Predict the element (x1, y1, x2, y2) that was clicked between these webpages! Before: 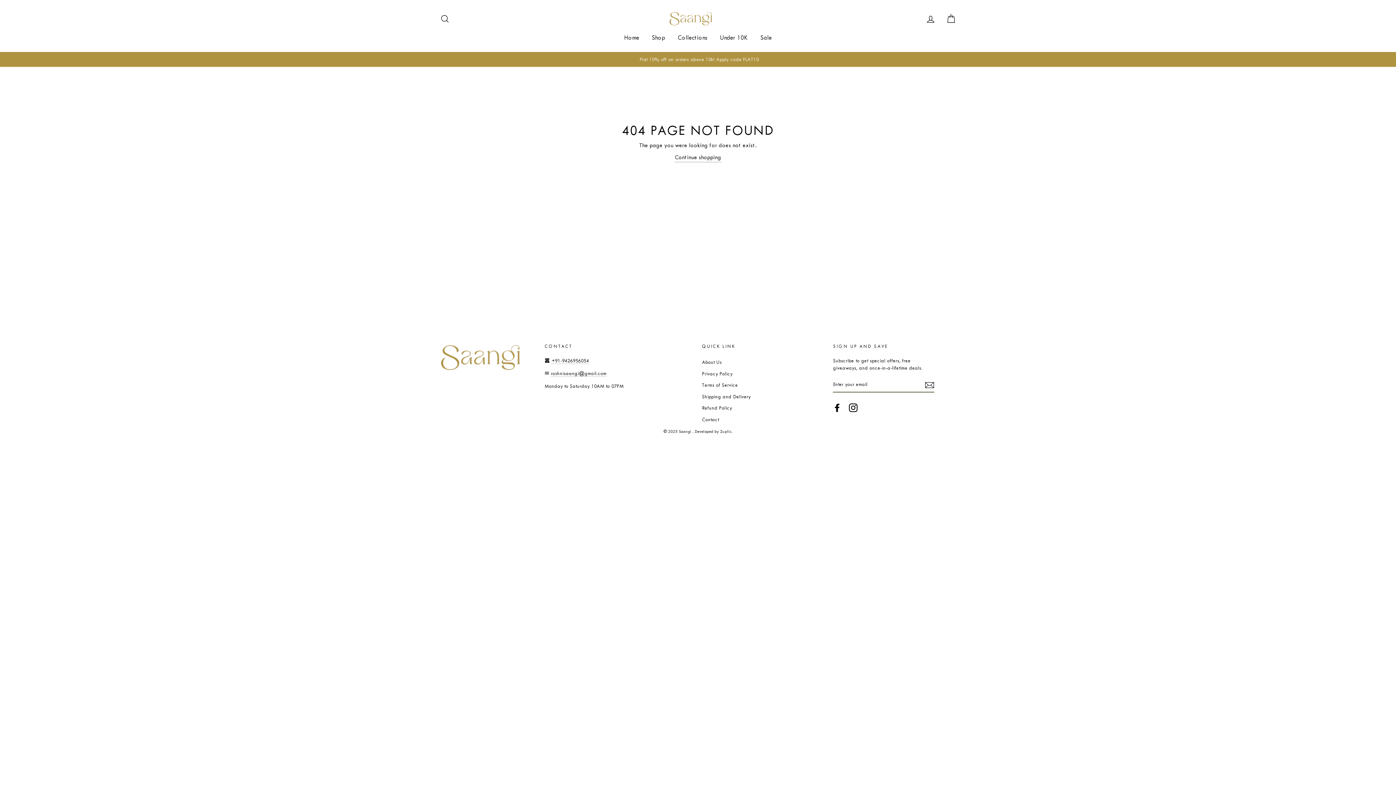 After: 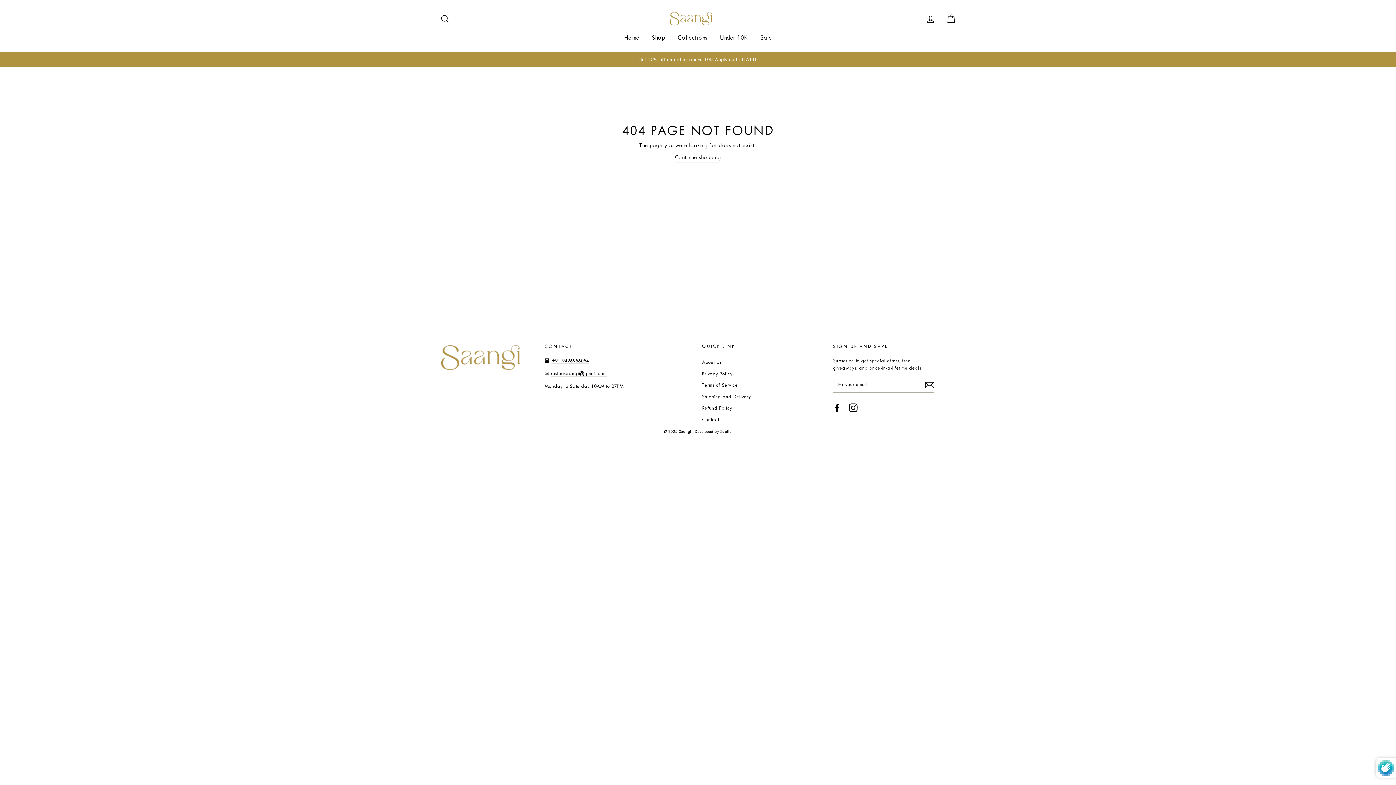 Action: bbox: (925, 380, 934, 389)